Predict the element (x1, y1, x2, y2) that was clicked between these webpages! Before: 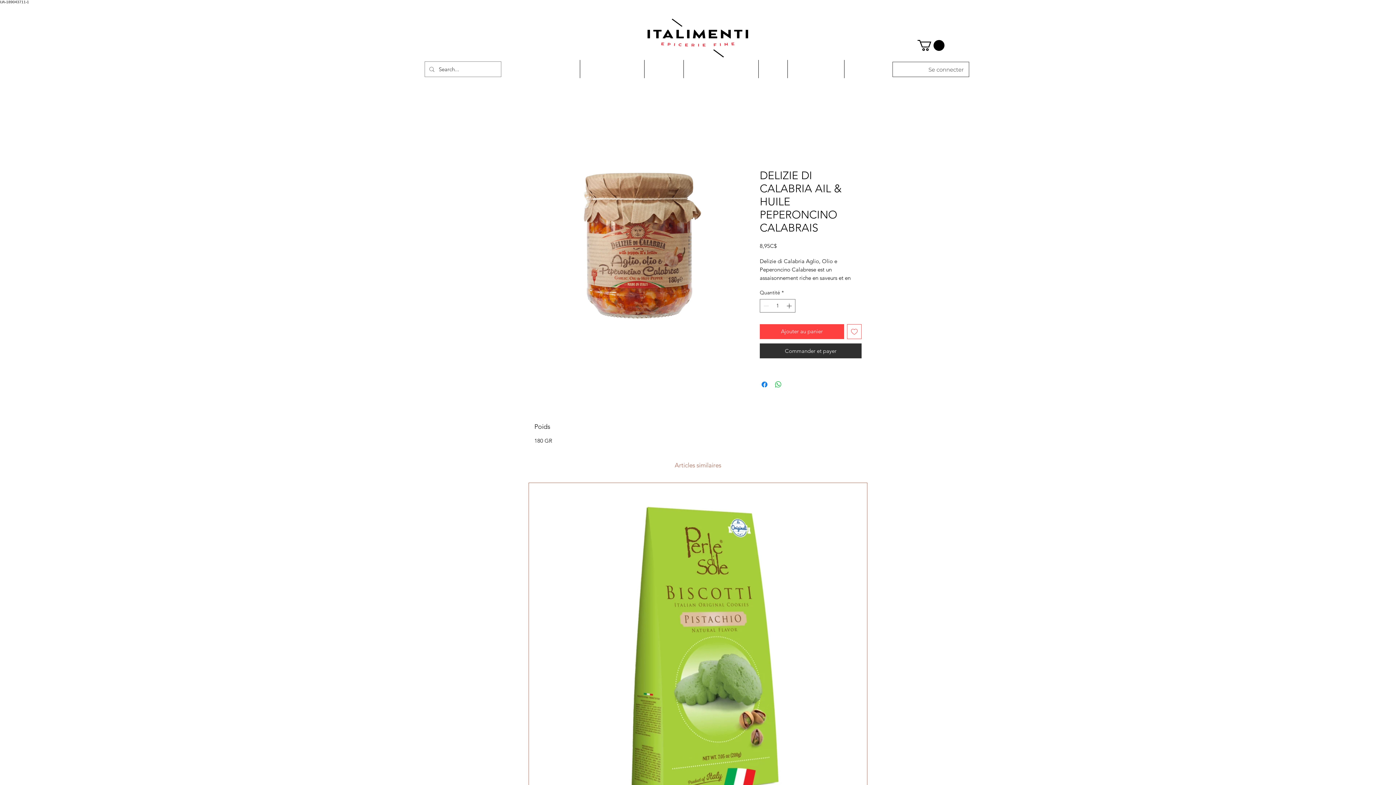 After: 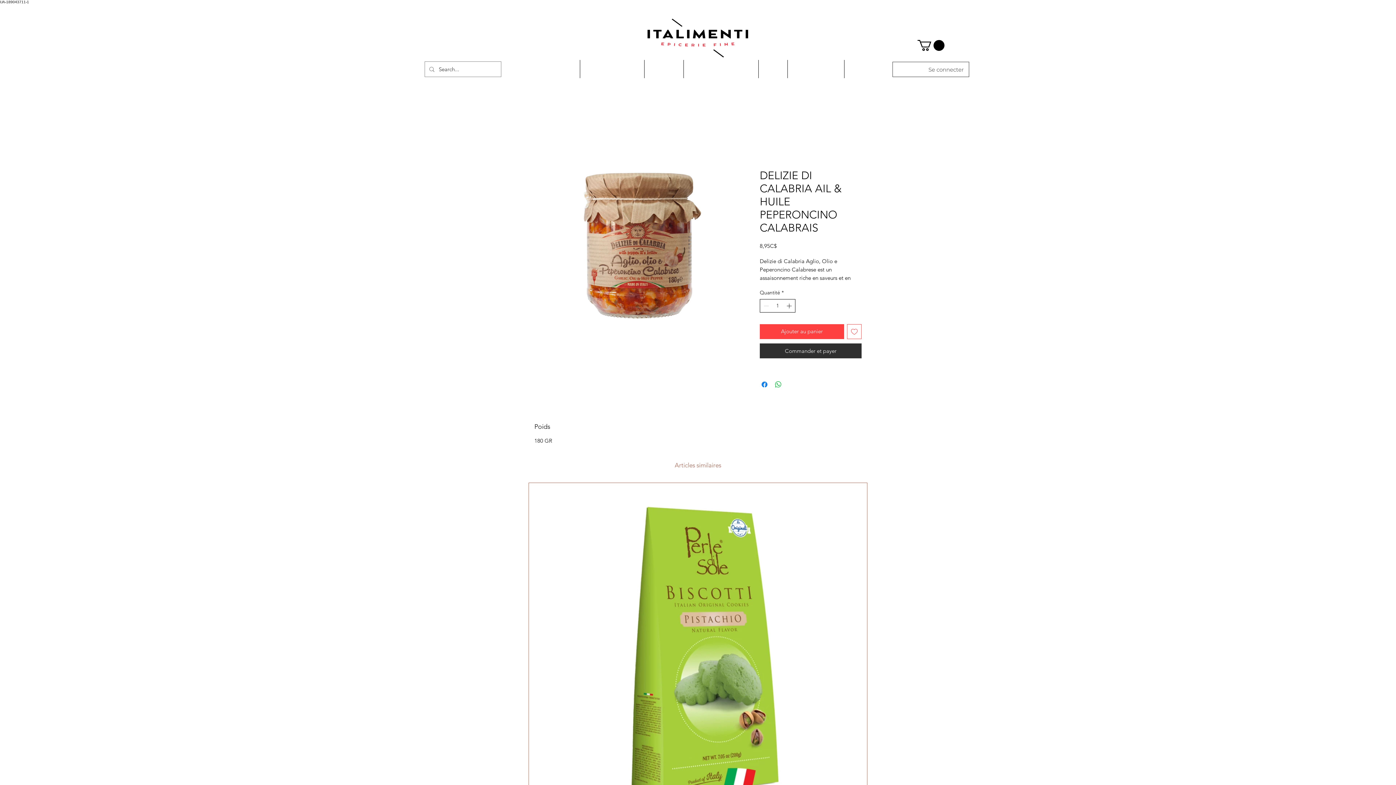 Action: bbox: (785, 299, 794, 312)